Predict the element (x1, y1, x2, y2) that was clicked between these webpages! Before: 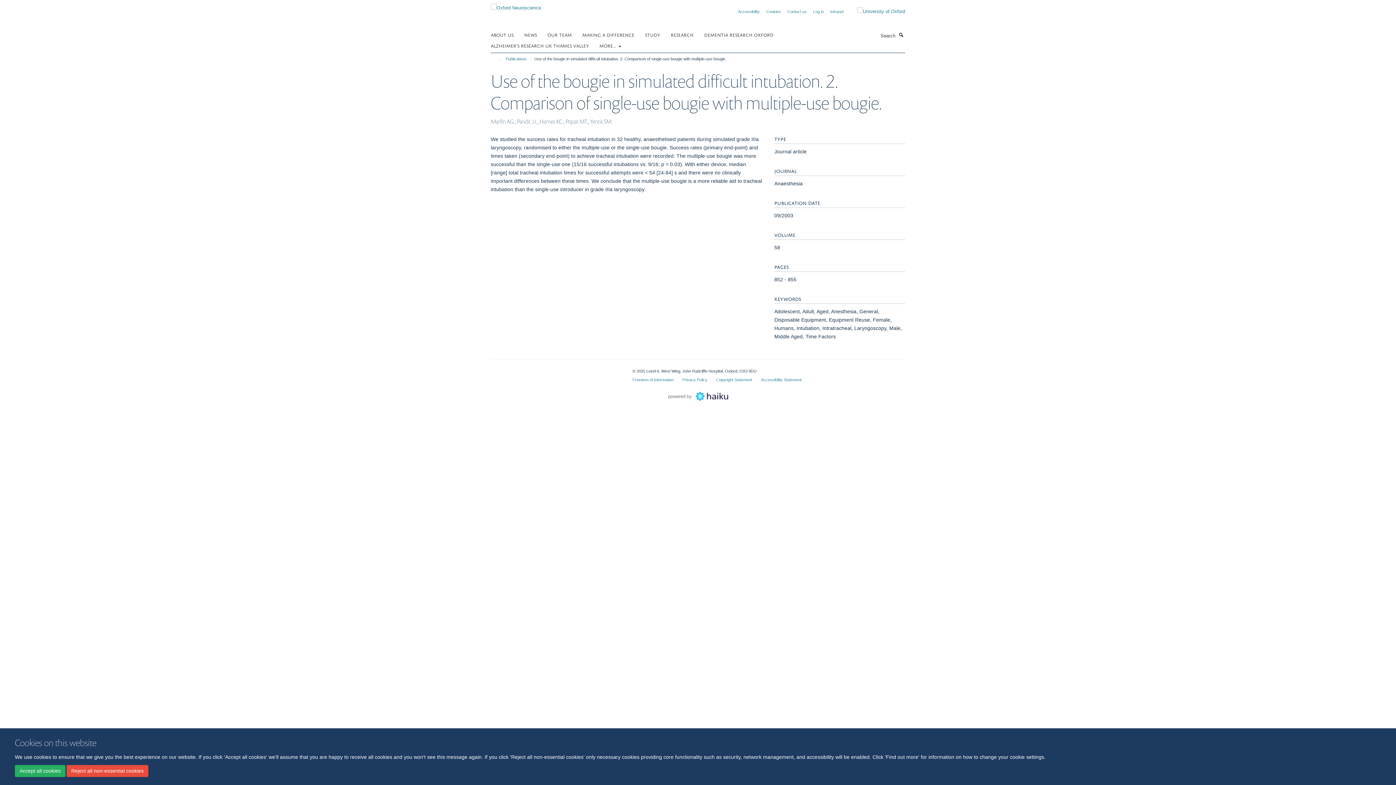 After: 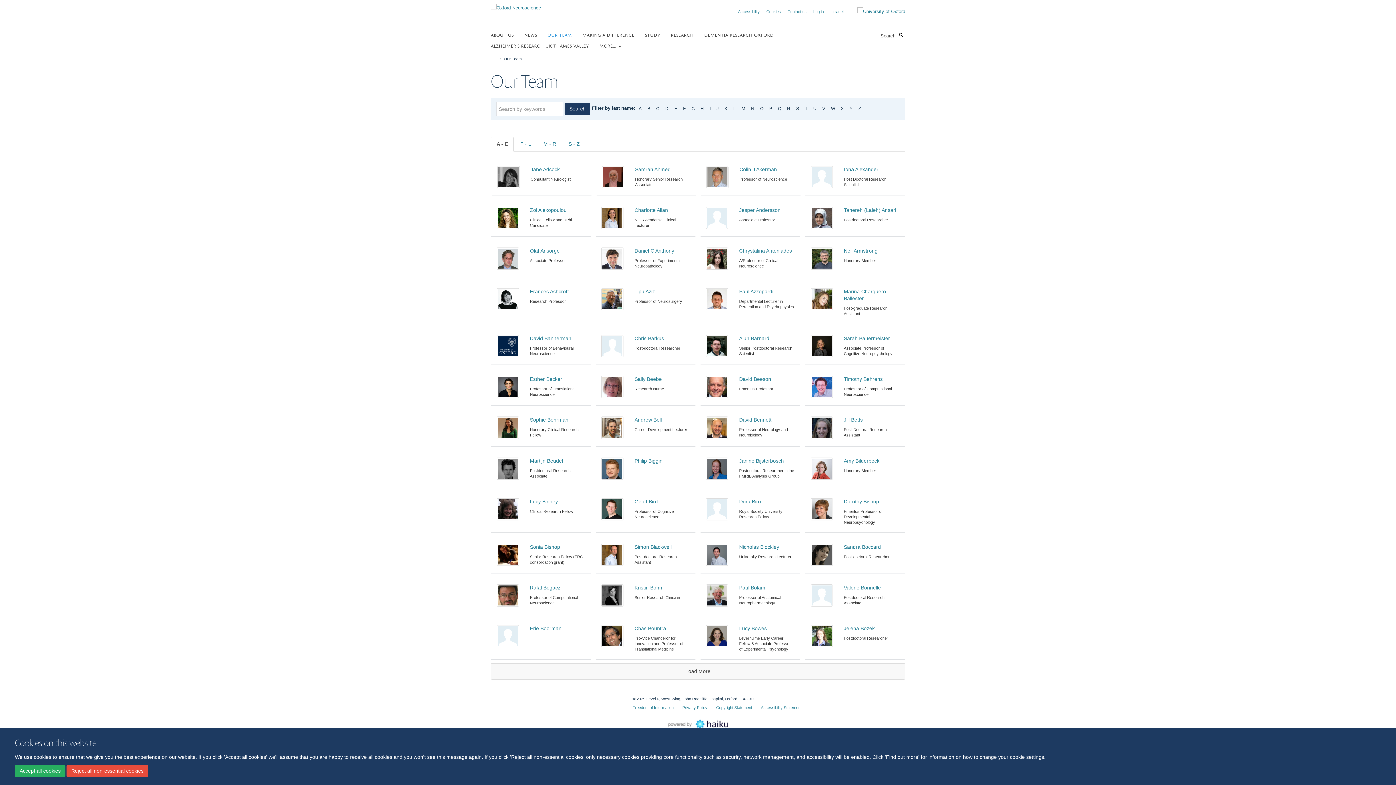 Action: bbox: (547, 29, 581, 40) label: OUR TEAM